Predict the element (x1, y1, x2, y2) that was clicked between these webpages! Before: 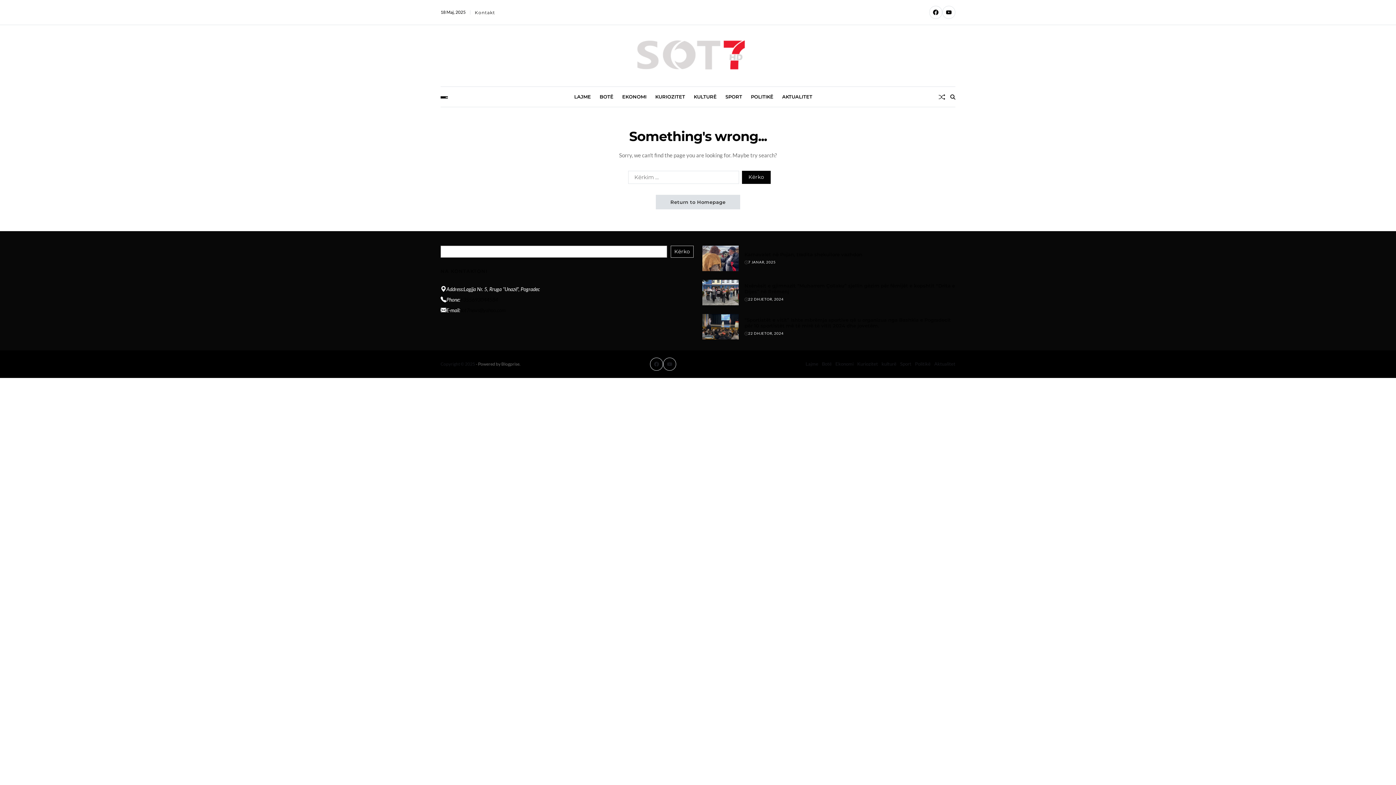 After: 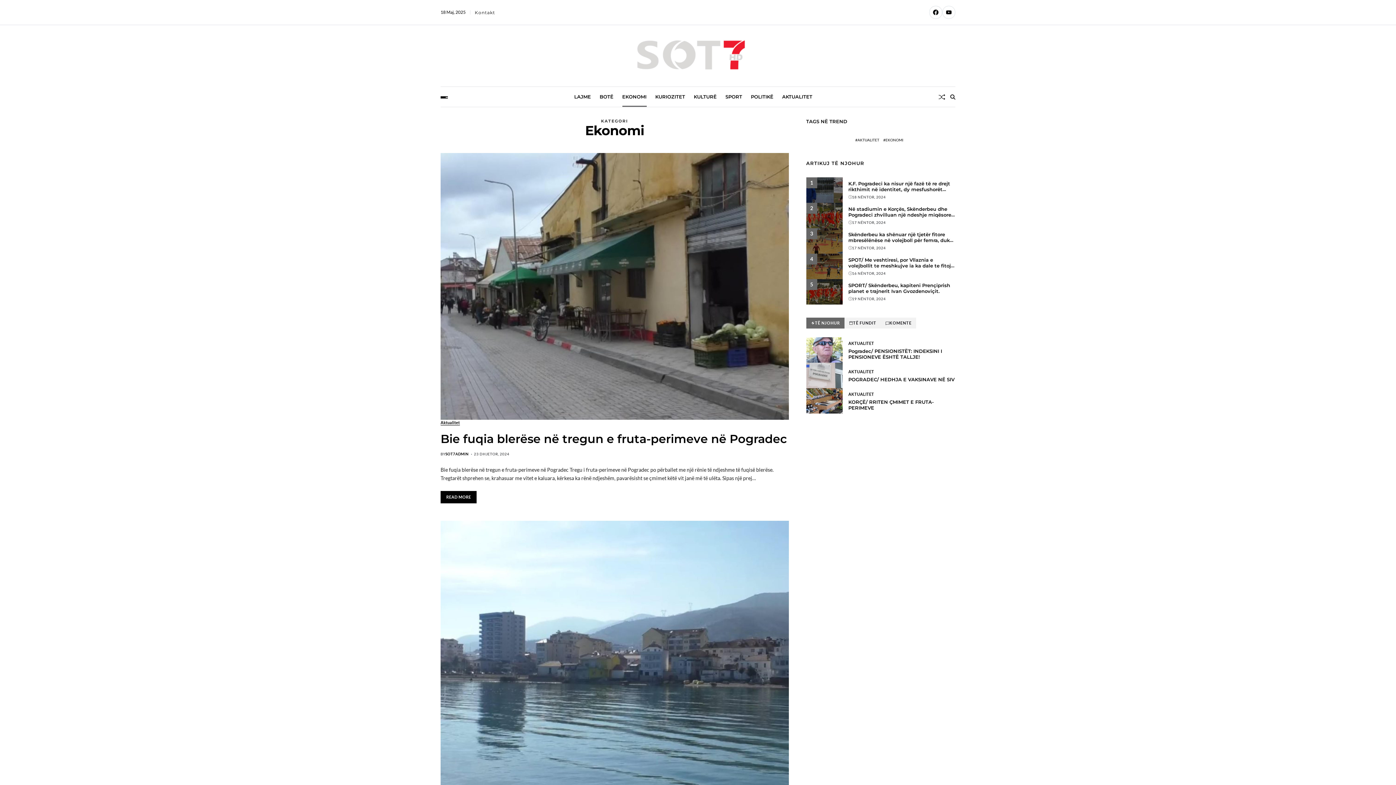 Action: label: EKONOMI bbox: (622, 86, 646, 106)